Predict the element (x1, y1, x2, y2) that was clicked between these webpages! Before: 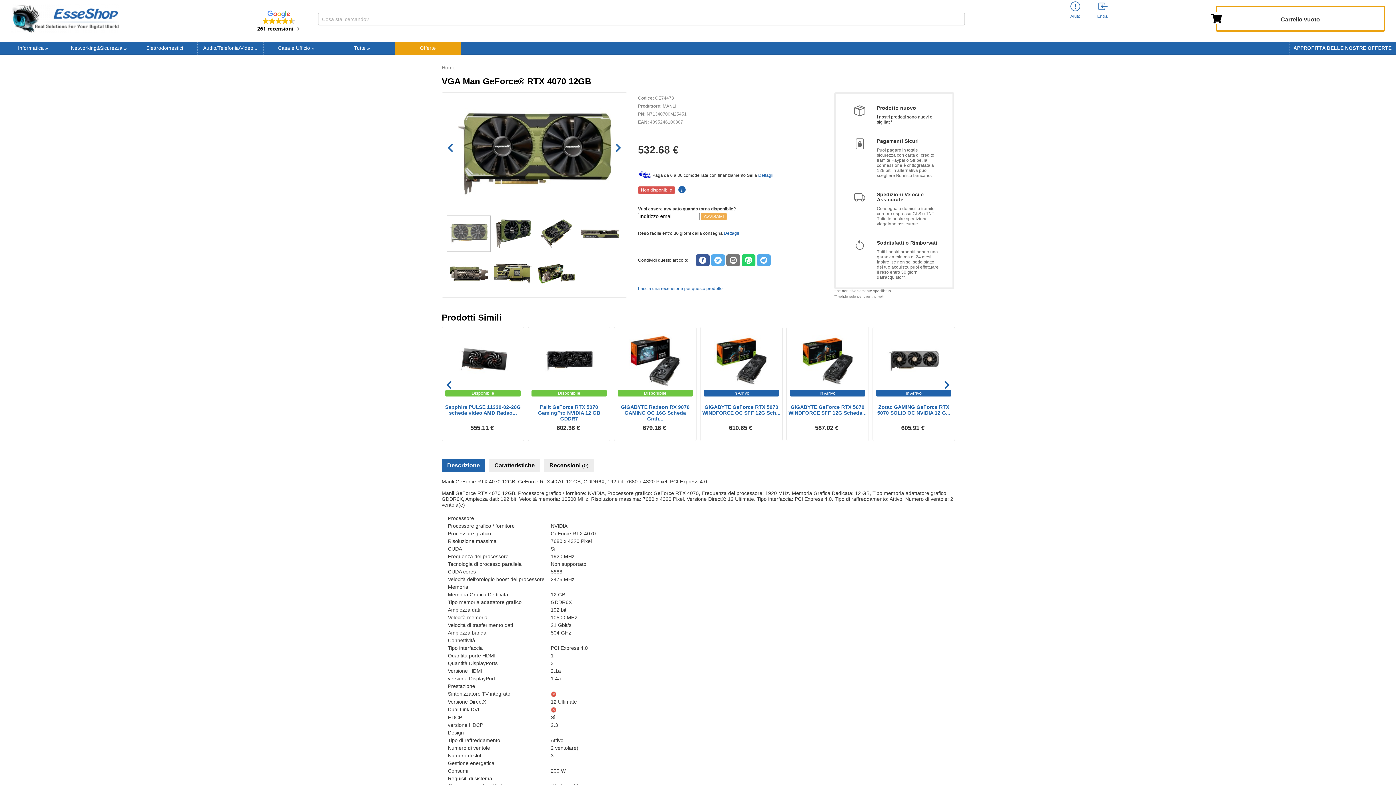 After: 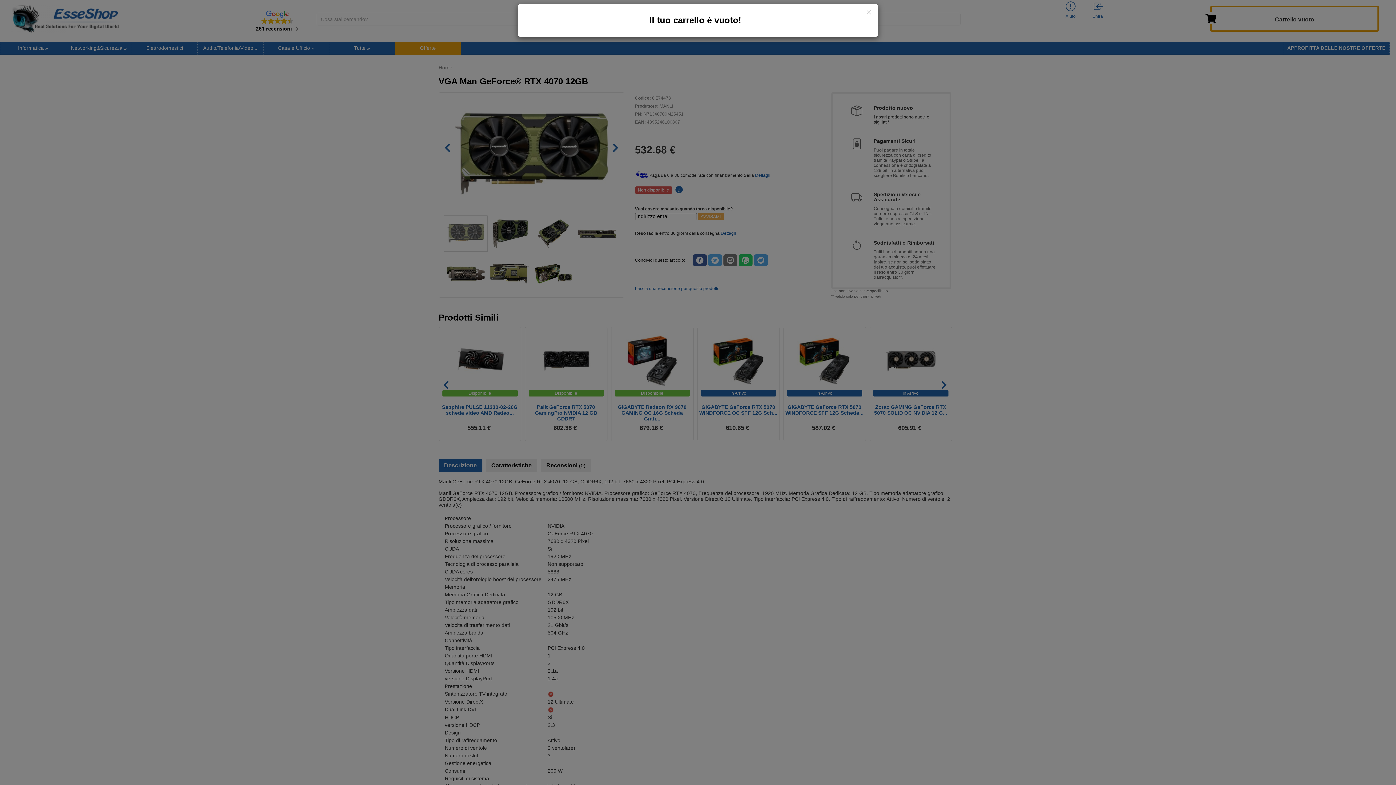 Action: label: Carrello bbox: (1211, 11, 1222, 23)